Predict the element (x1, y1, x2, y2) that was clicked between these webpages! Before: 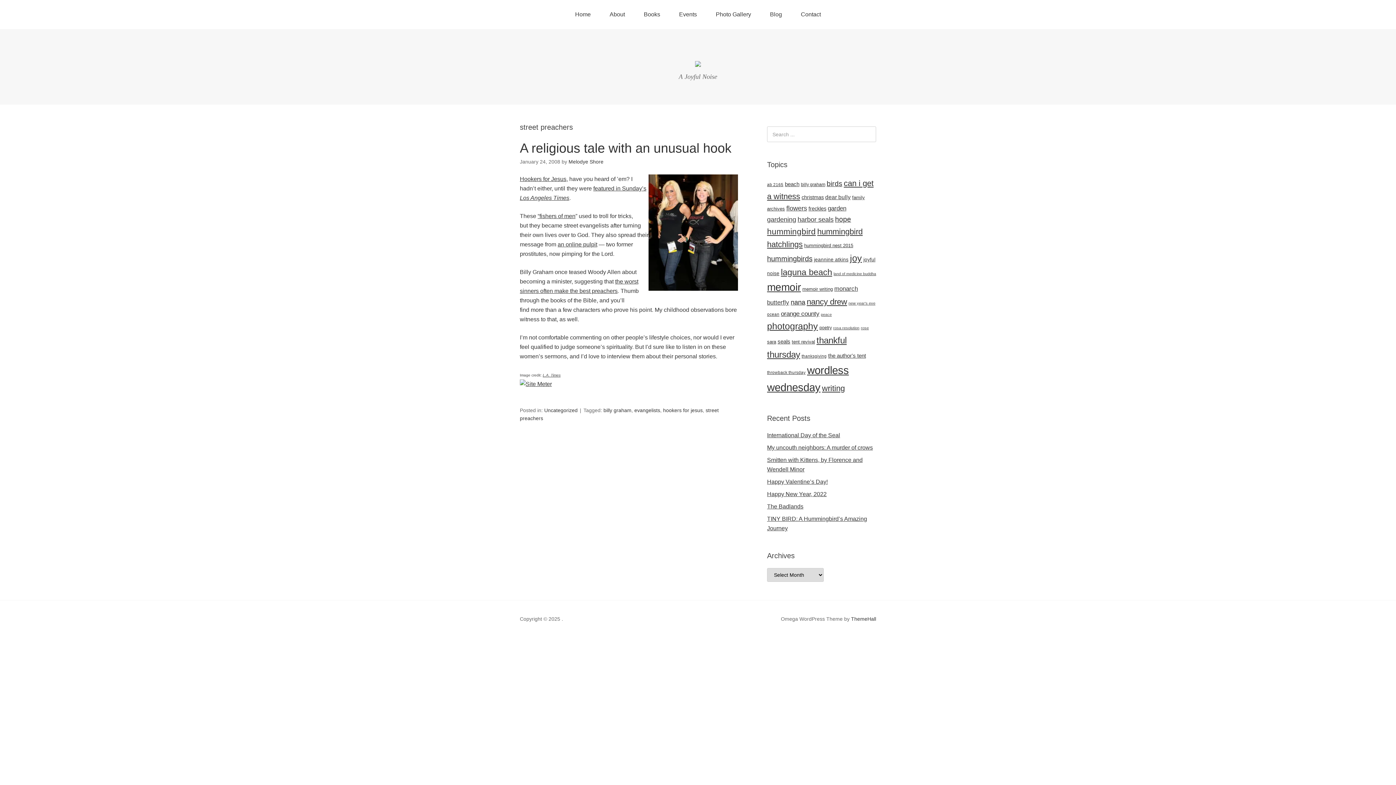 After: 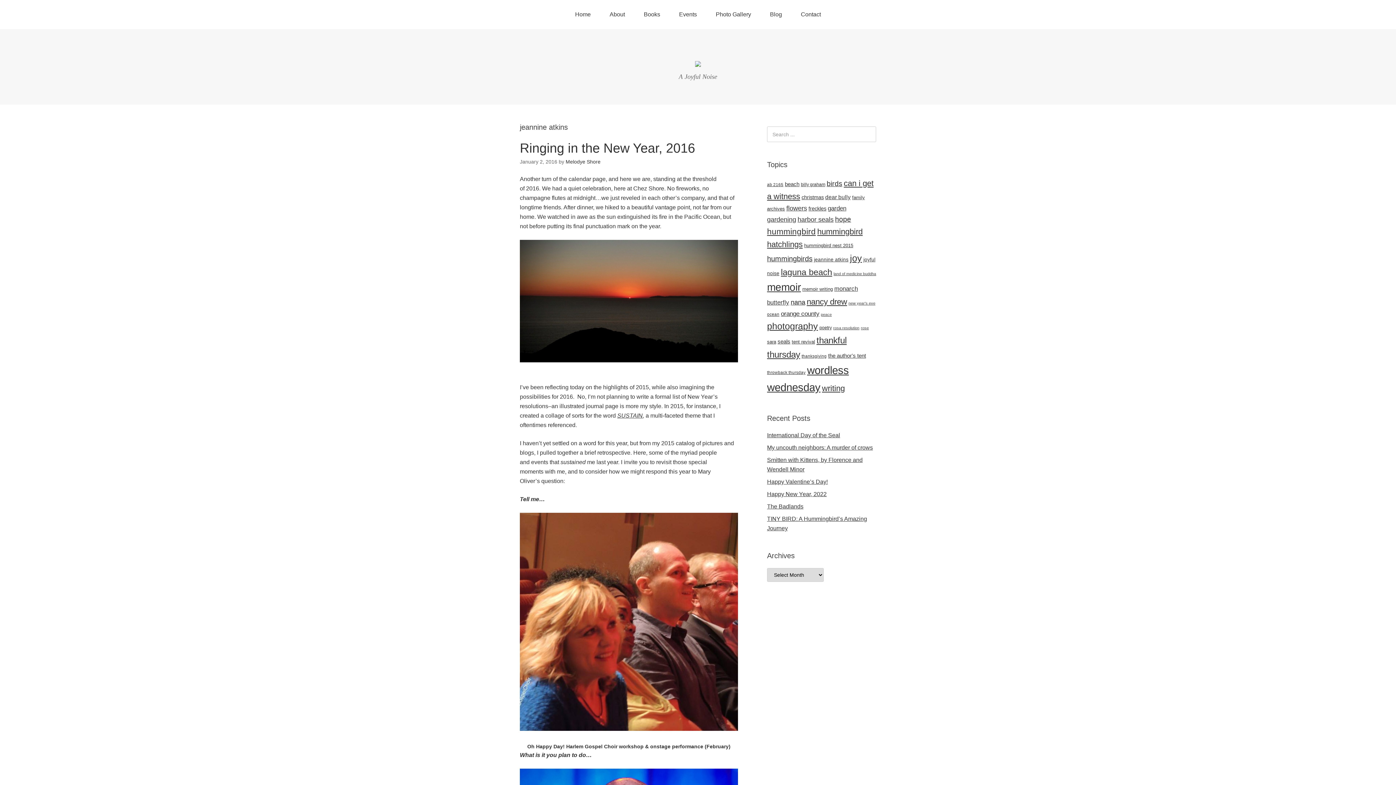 Action: label: jeannine atkins (12 items) bbox: (814, 257, 848, 262)